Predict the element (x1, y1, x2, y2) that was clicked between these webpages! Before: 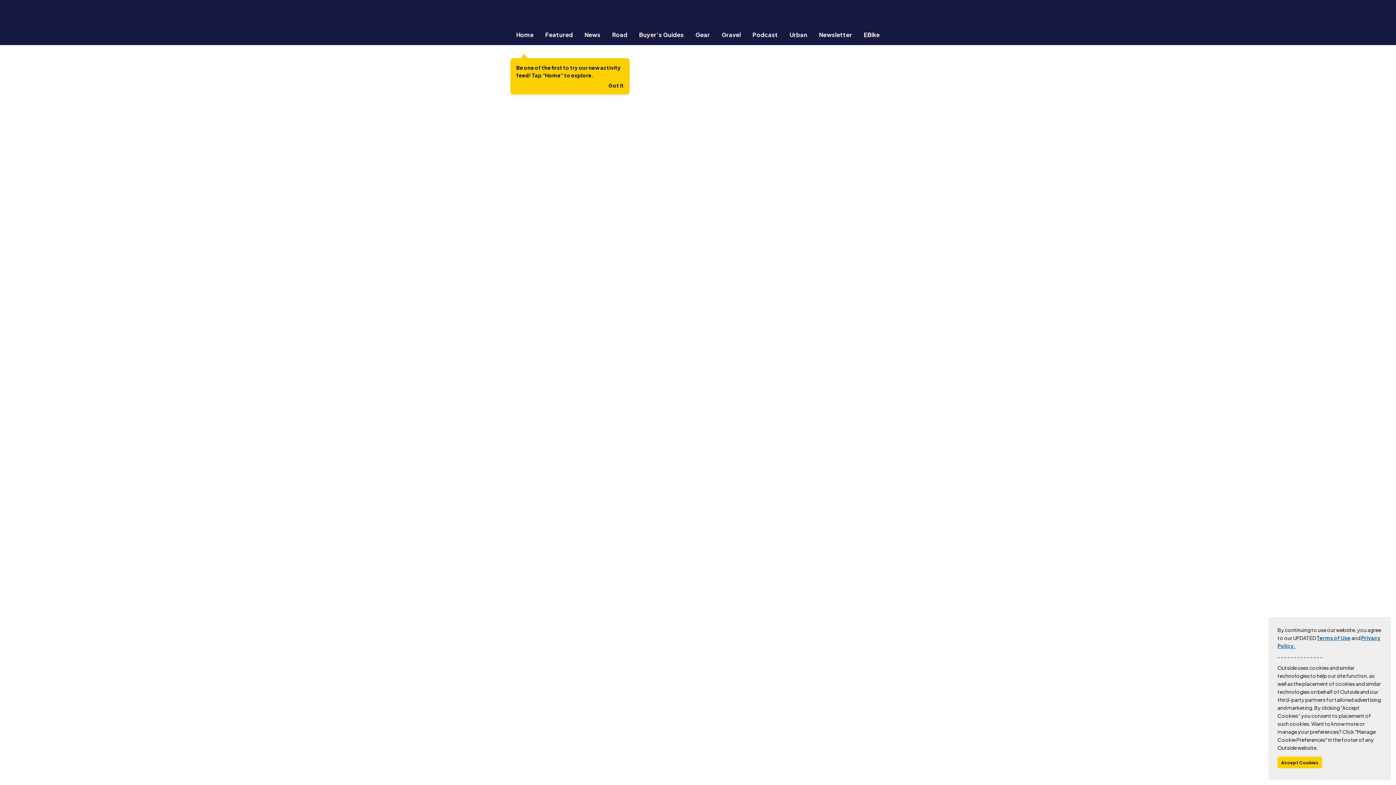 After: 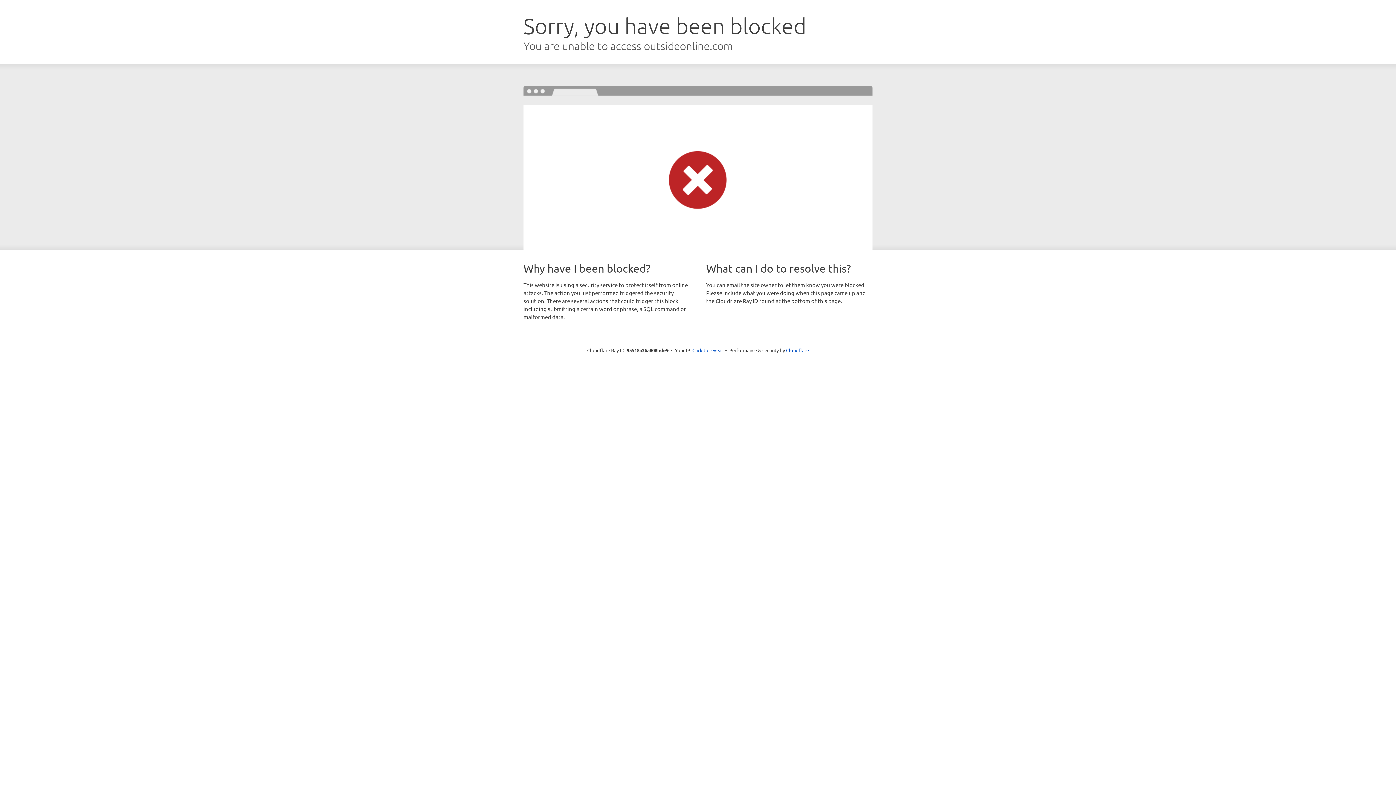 Action: bbox: (689, 30, 716, 38) label: Gear